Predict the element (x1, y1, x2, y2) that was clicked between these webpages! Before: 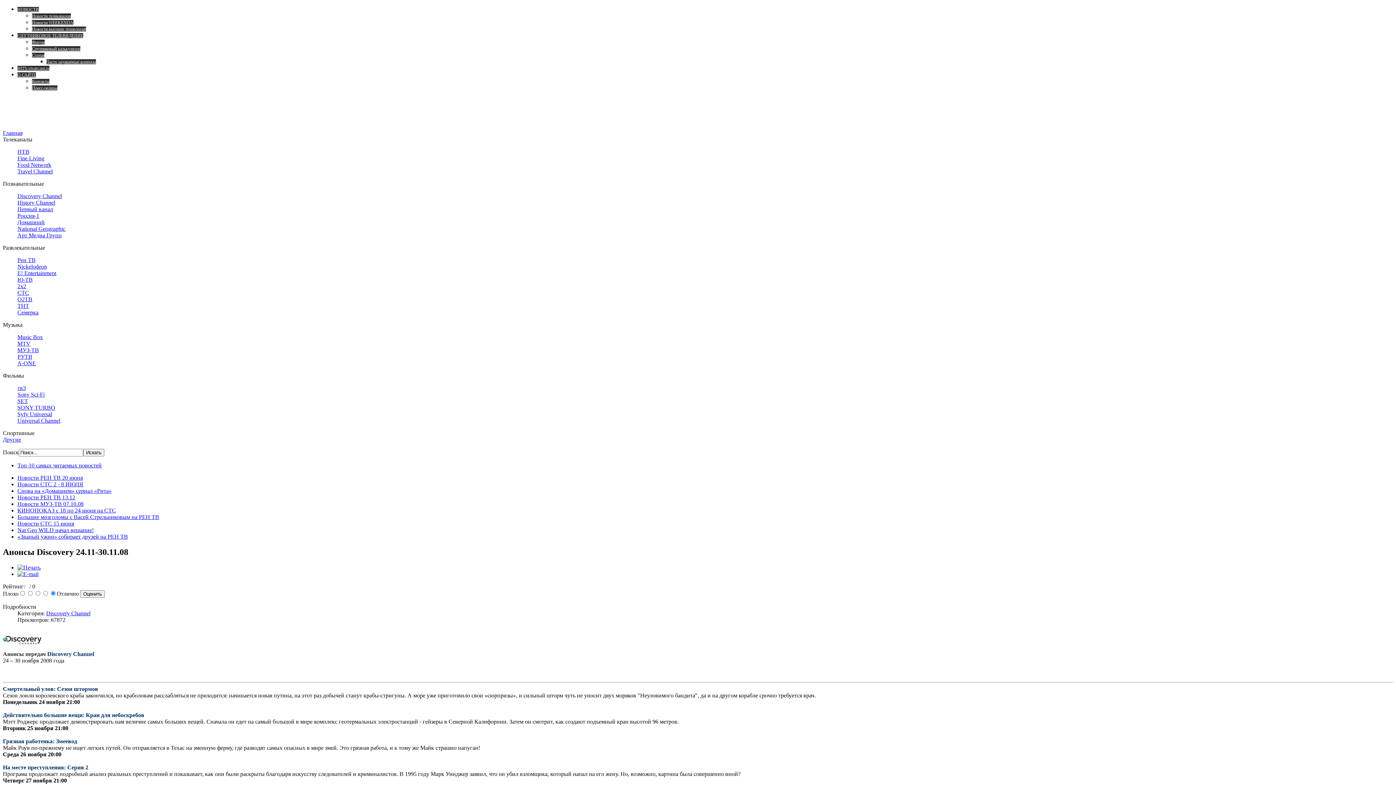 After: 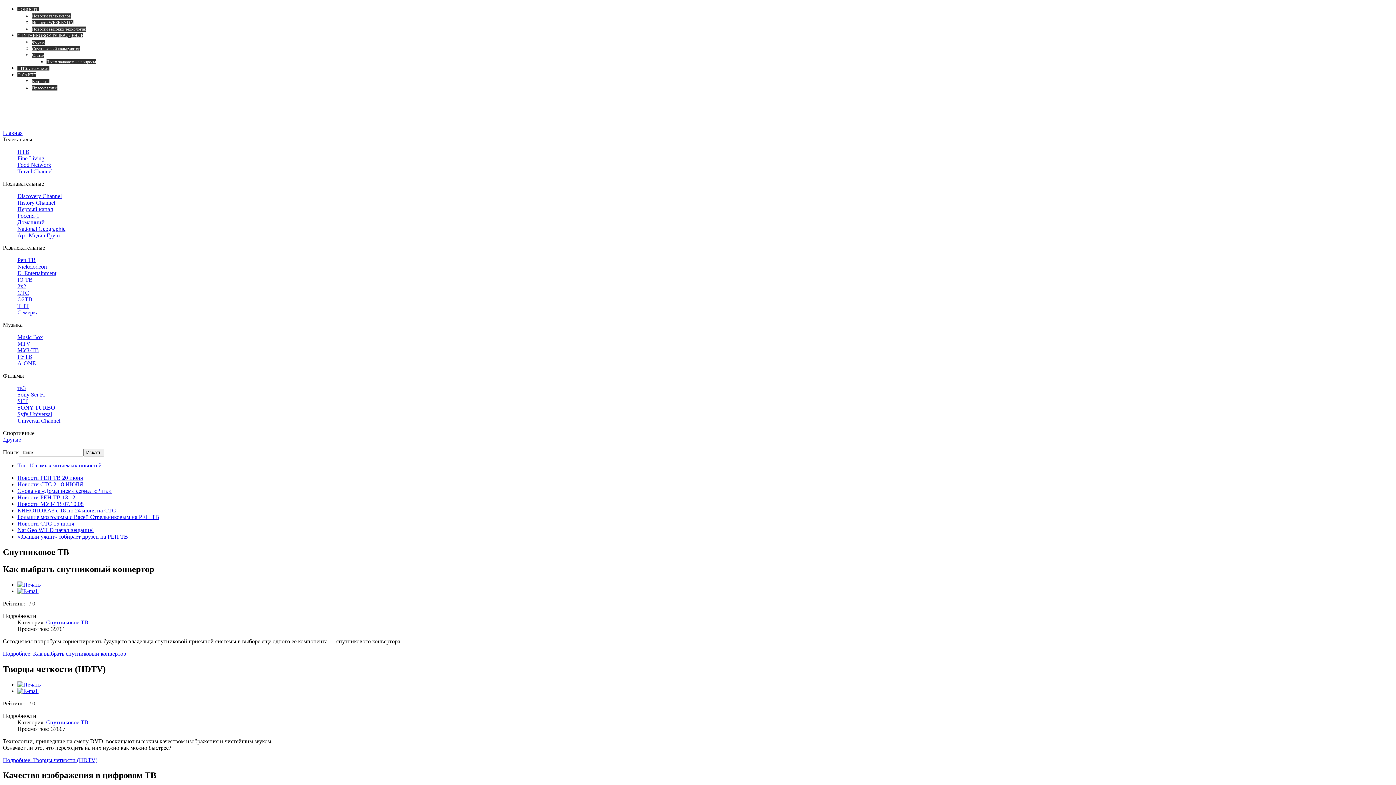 Action: bbox: (32, 52, 44, 57) label: Статьи